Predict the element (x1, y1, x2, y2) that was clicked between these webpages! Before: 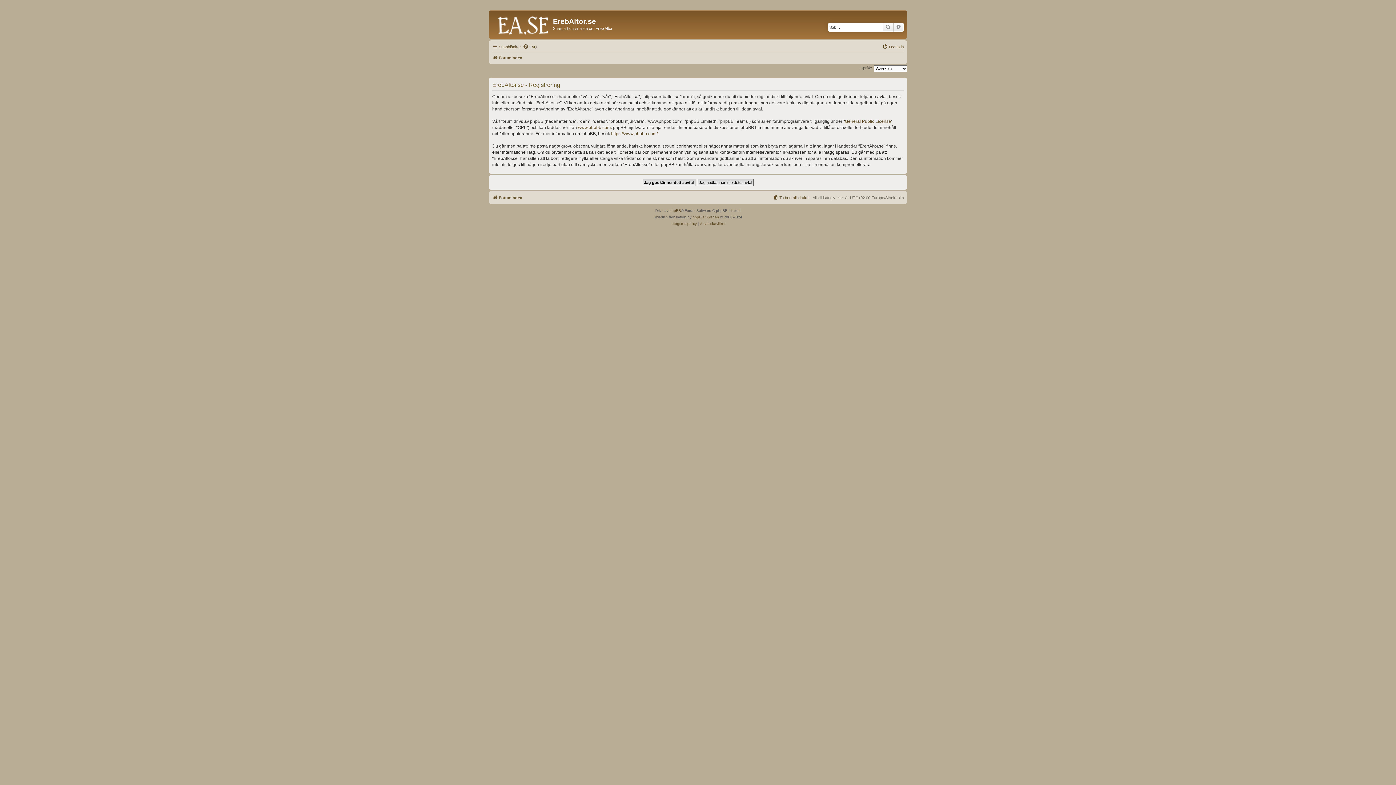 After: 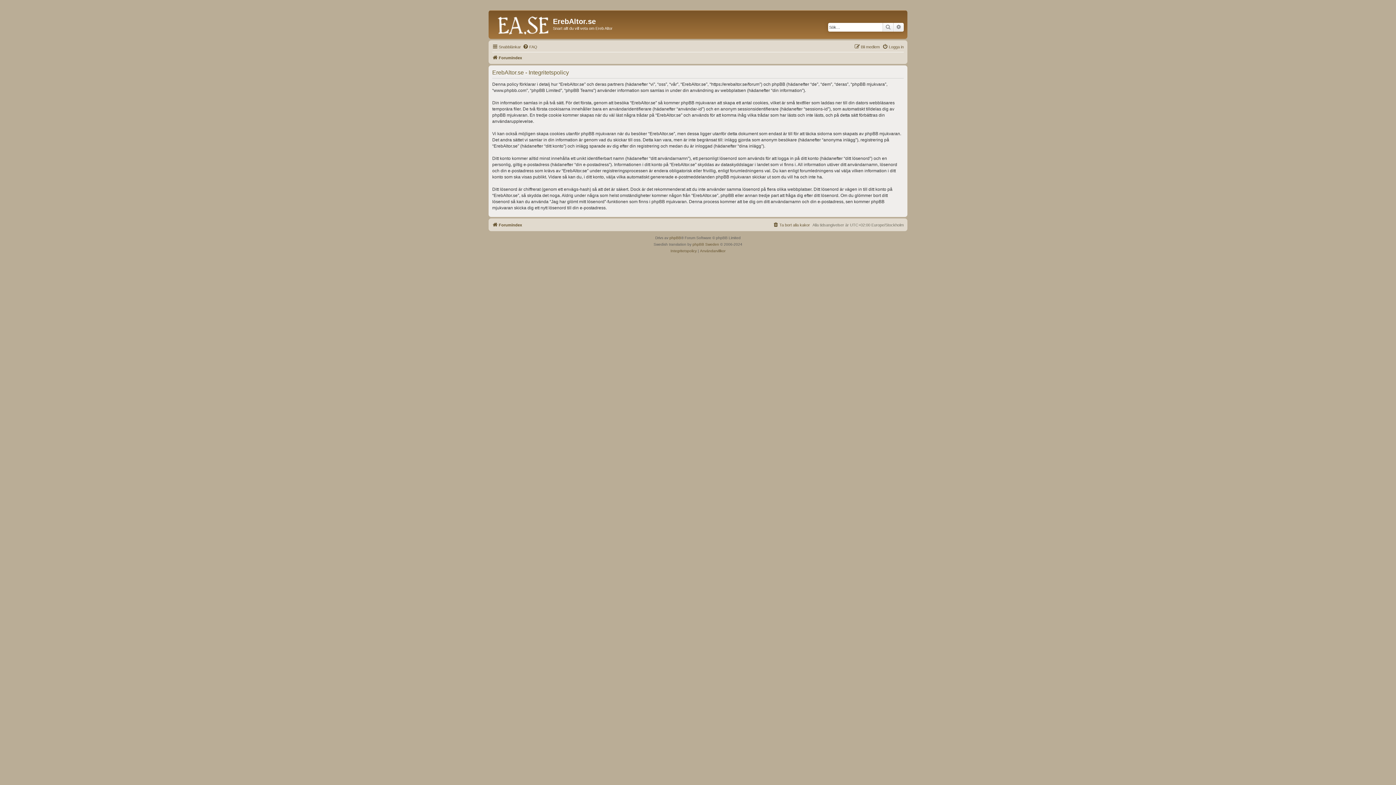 Action: label: Integritetspolicy bbox: (670, 220, 696, 227)